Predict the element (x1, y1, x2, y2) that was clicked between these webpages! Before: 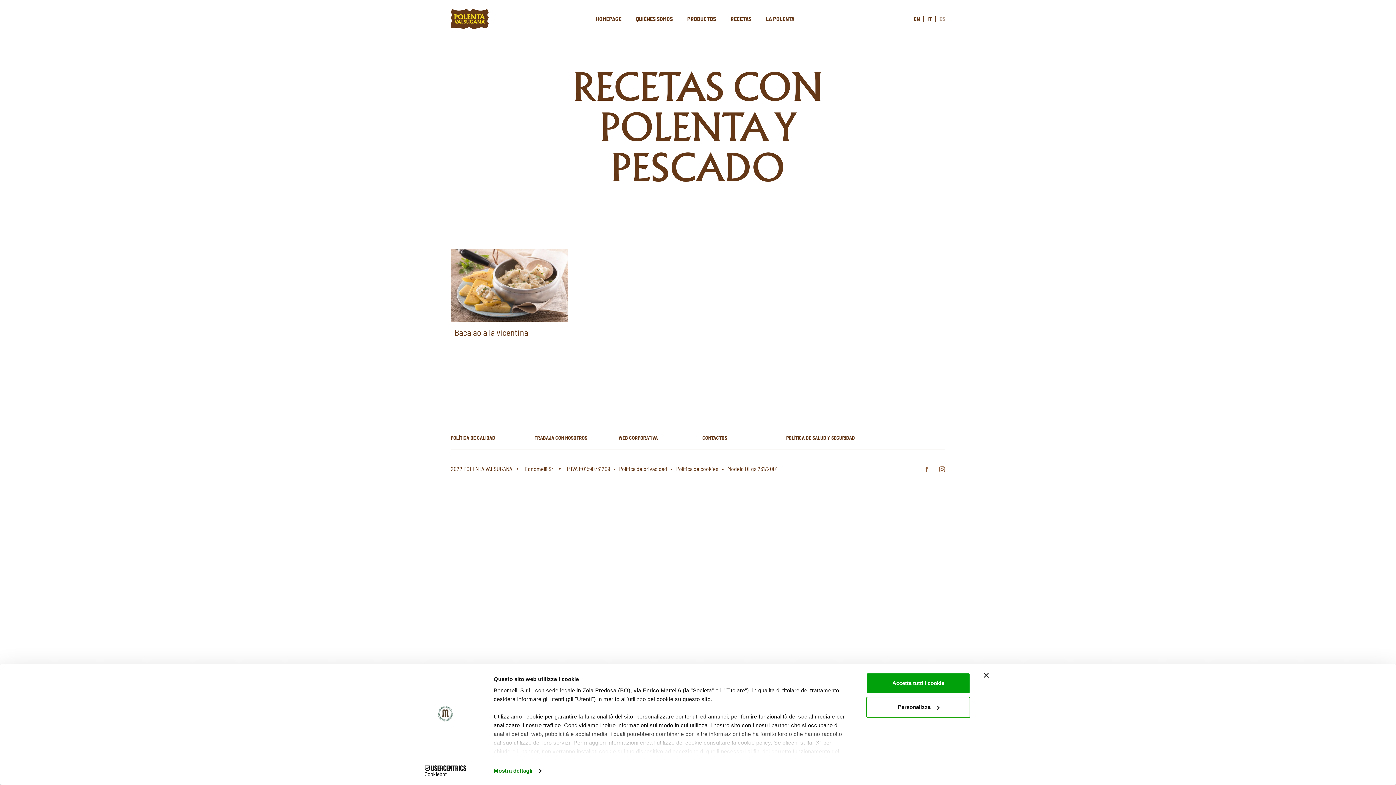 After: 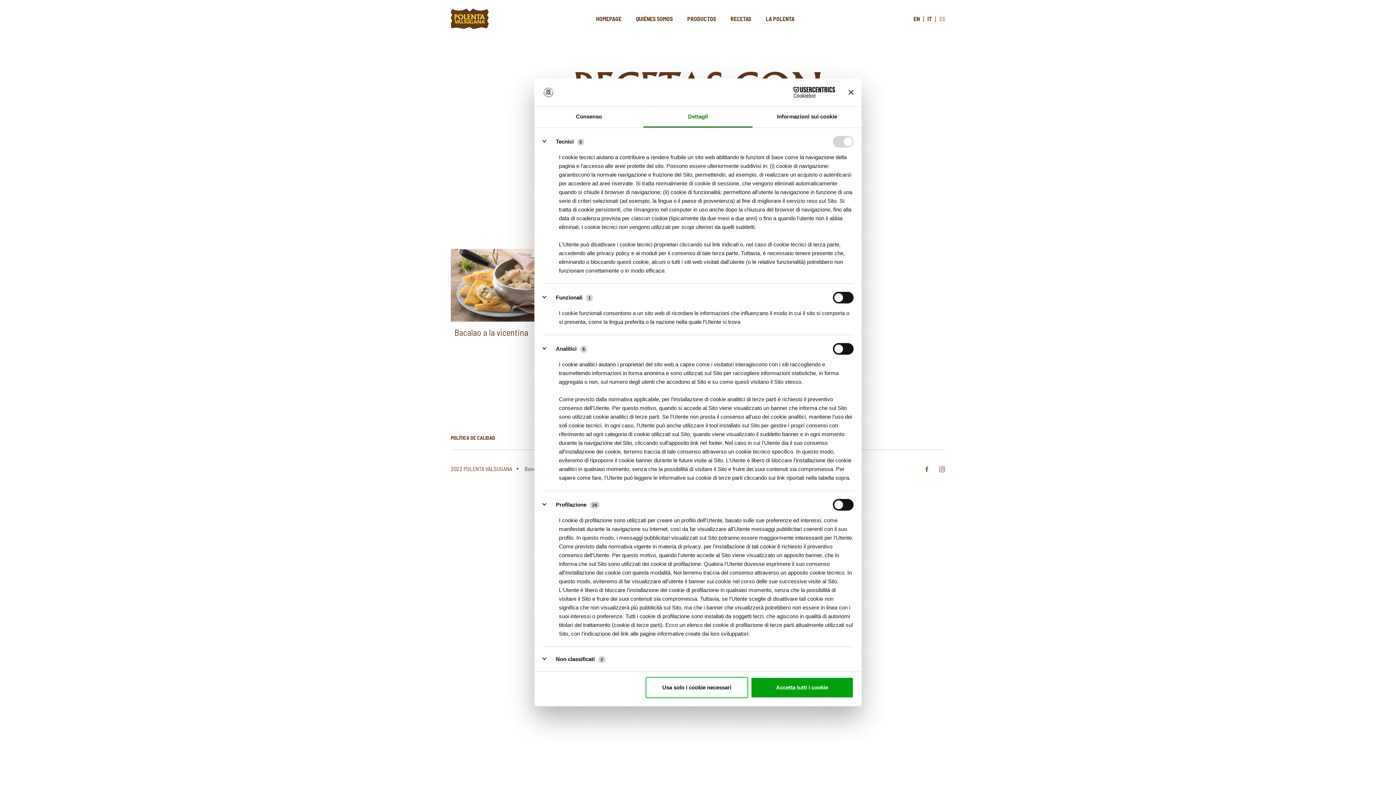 Action: label: Mostra dettagli bbox: (493, 765, 541, 776)